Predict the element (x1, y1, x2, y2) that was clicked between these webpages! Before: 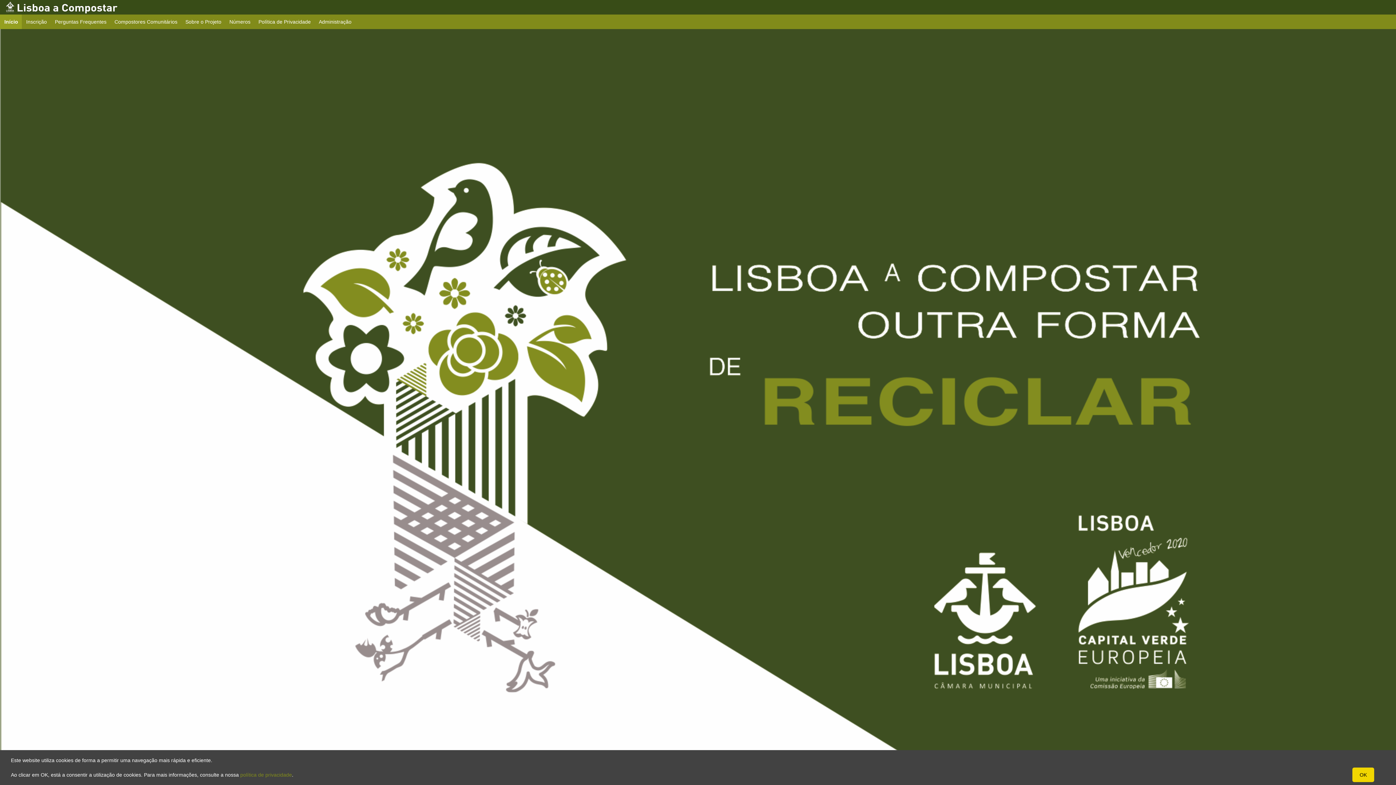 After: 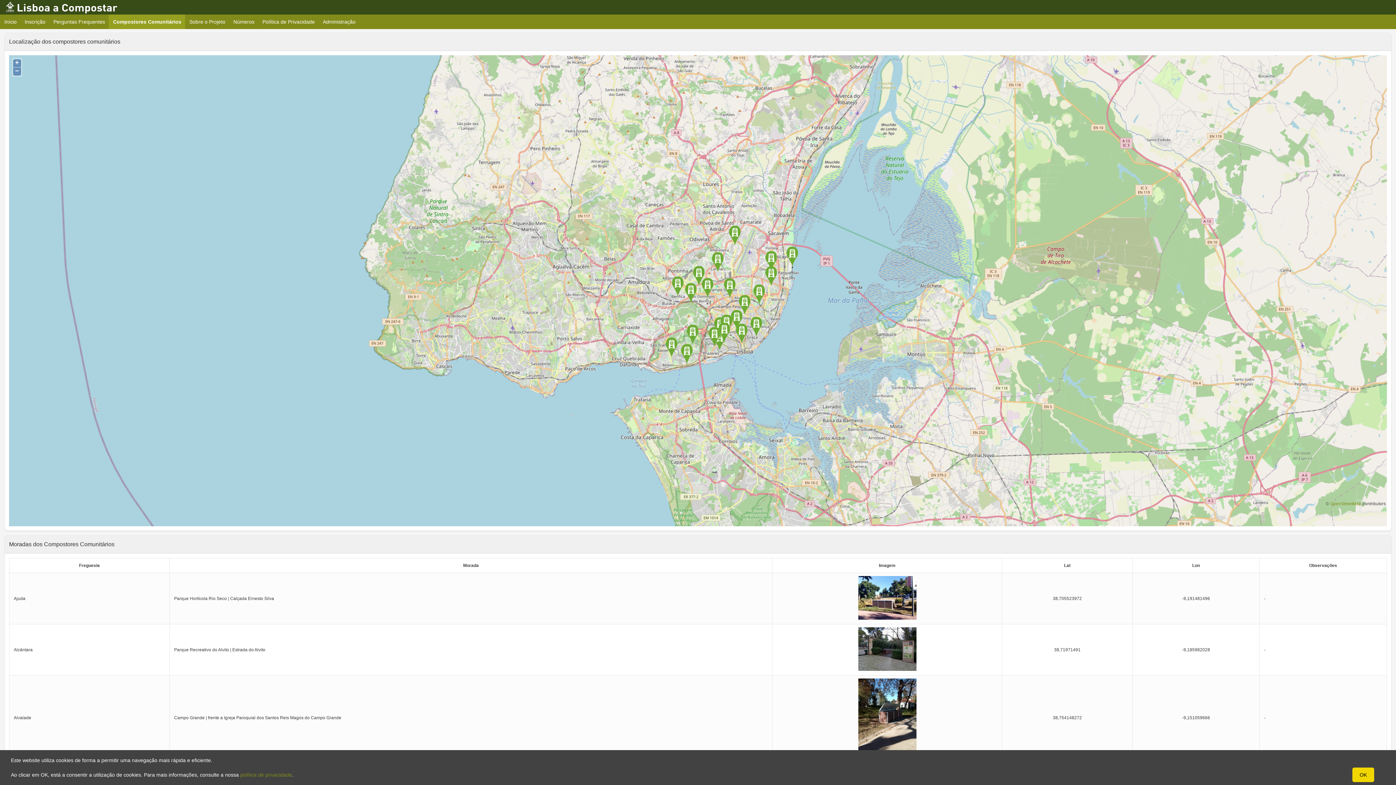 Action: bbox: (110, 14, 181, 29) label: Compostores Comunitários